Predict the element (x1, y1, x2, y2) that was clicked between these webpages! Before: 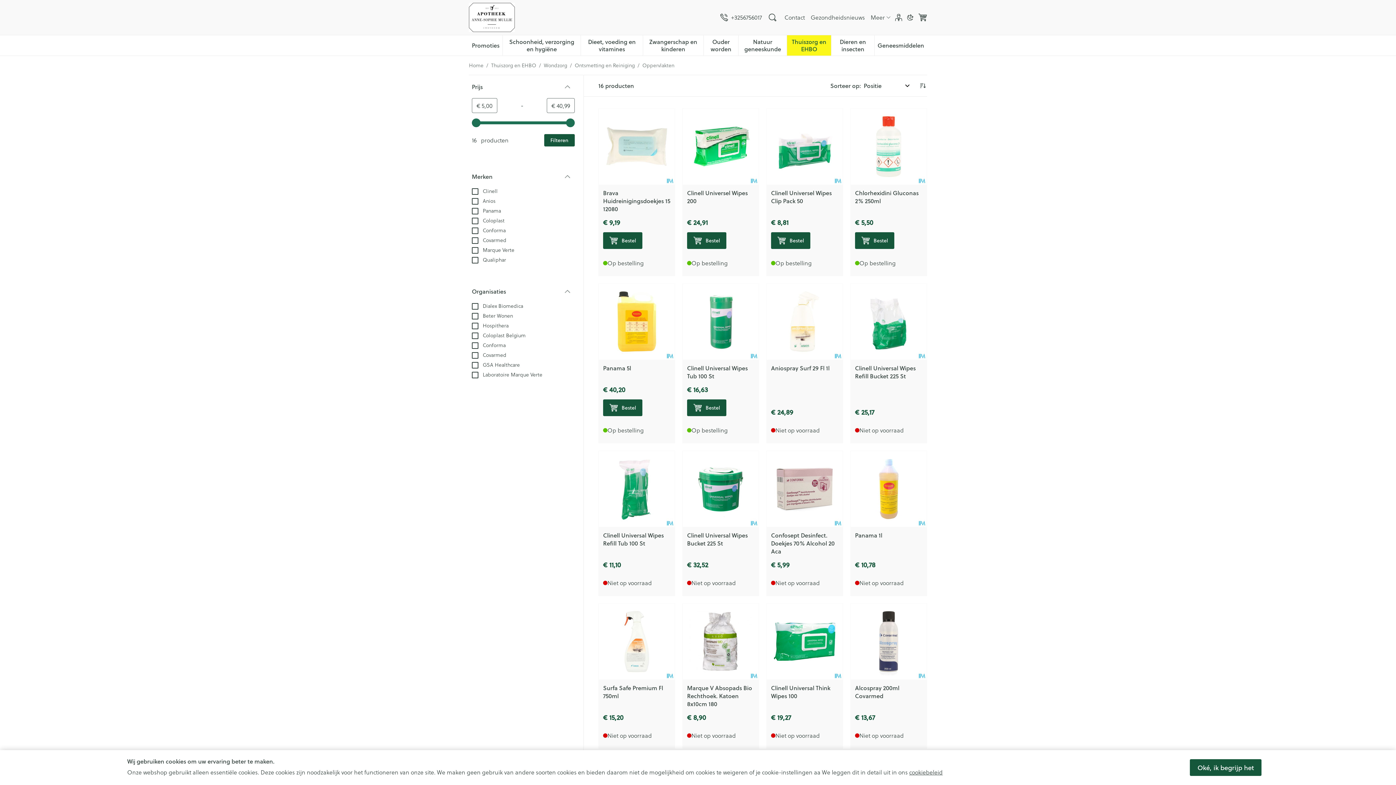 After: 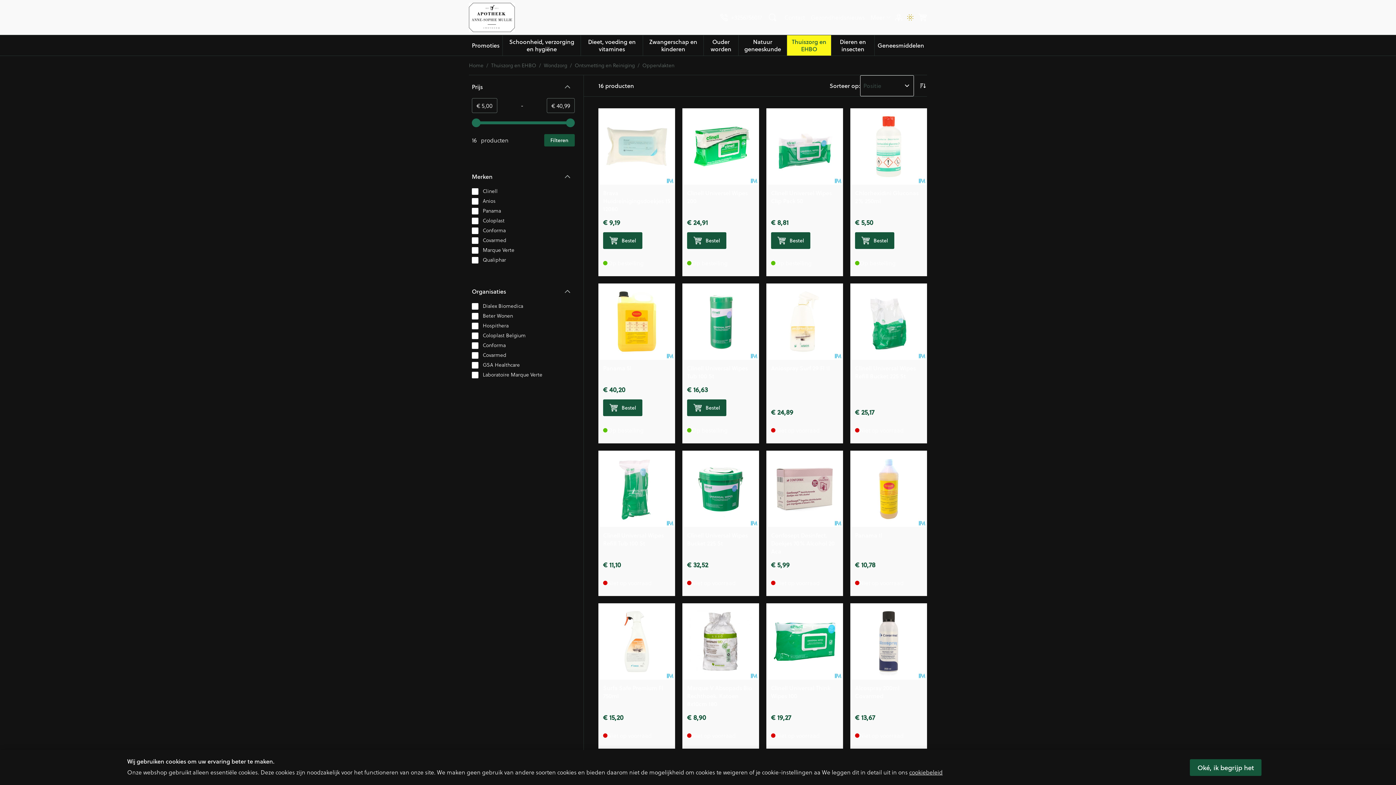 Action: bbox: (906, 13, 914, 21) label: Donkere modus